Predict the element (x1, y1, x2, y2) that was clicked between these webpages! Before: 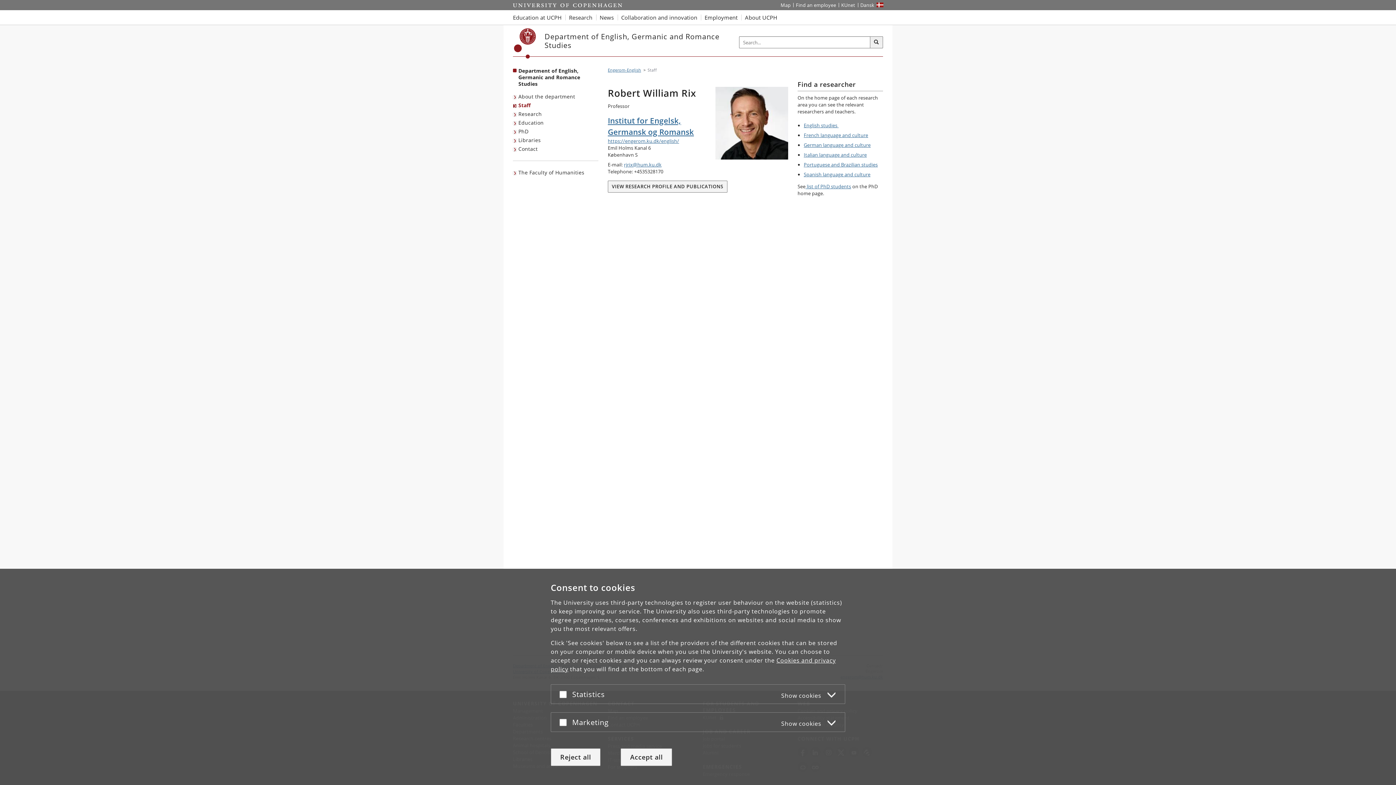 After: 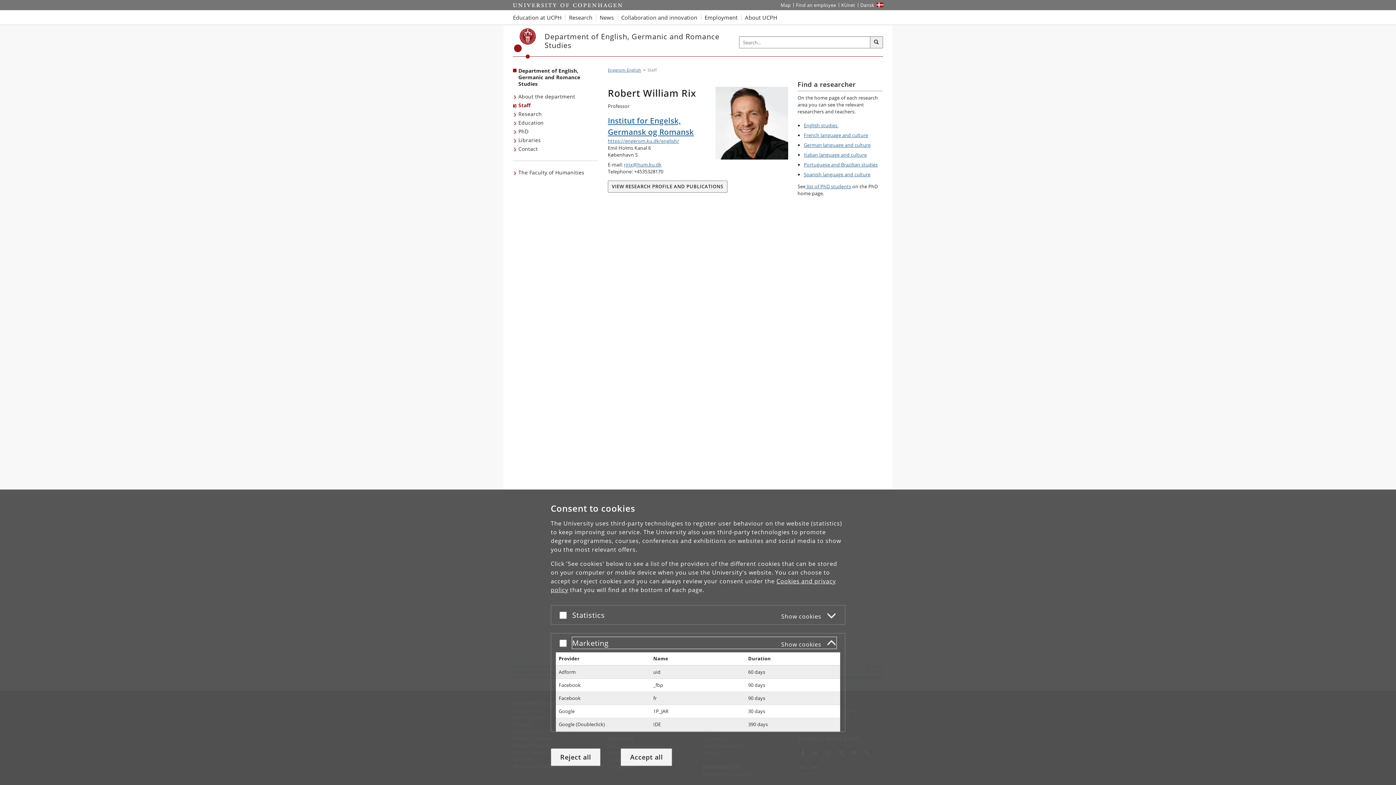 Action: bbox: (572, 716, 836, 728) label: Marketing
Show cookies